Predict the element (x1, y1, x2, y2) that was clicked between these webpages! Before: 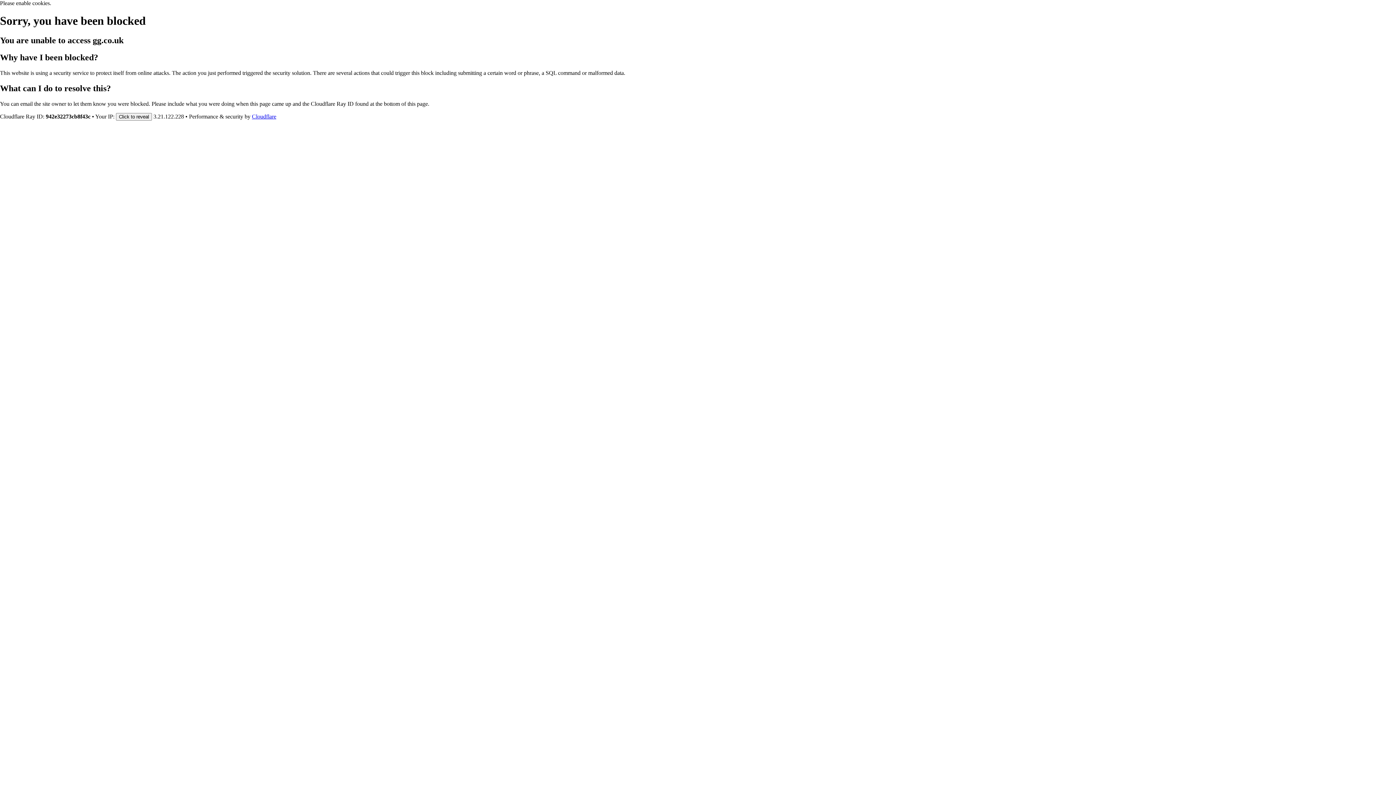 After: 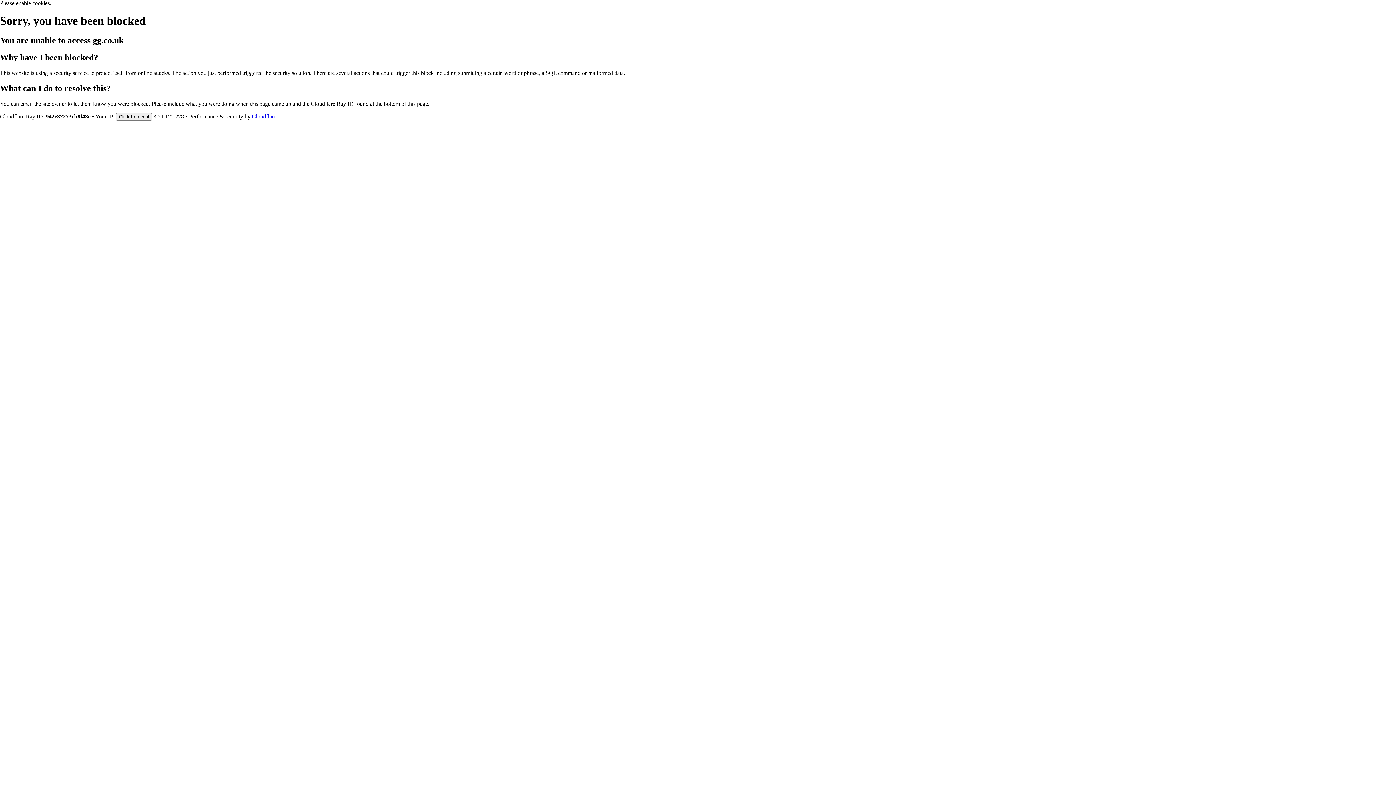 Action: bbox: (252, 113, 276, 119) label: Cloudflare